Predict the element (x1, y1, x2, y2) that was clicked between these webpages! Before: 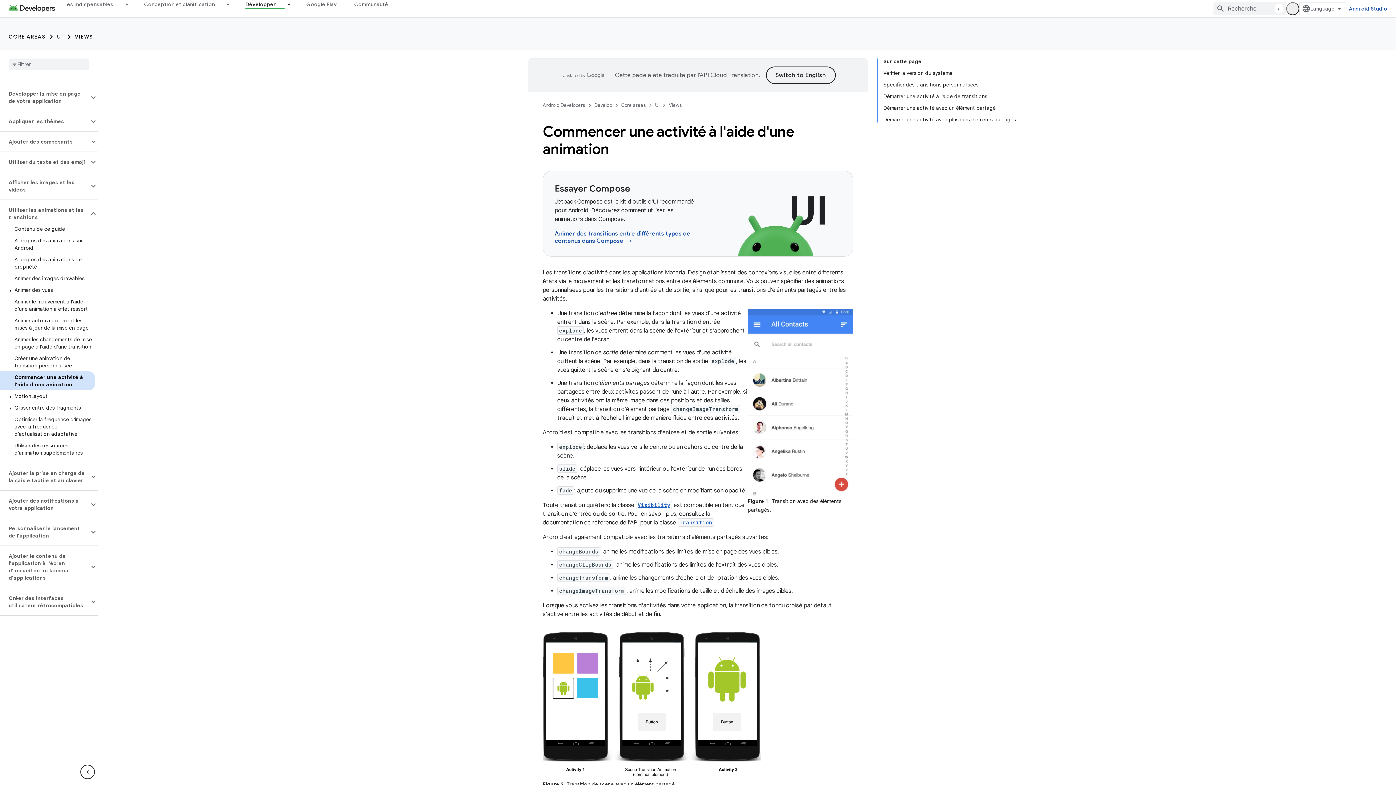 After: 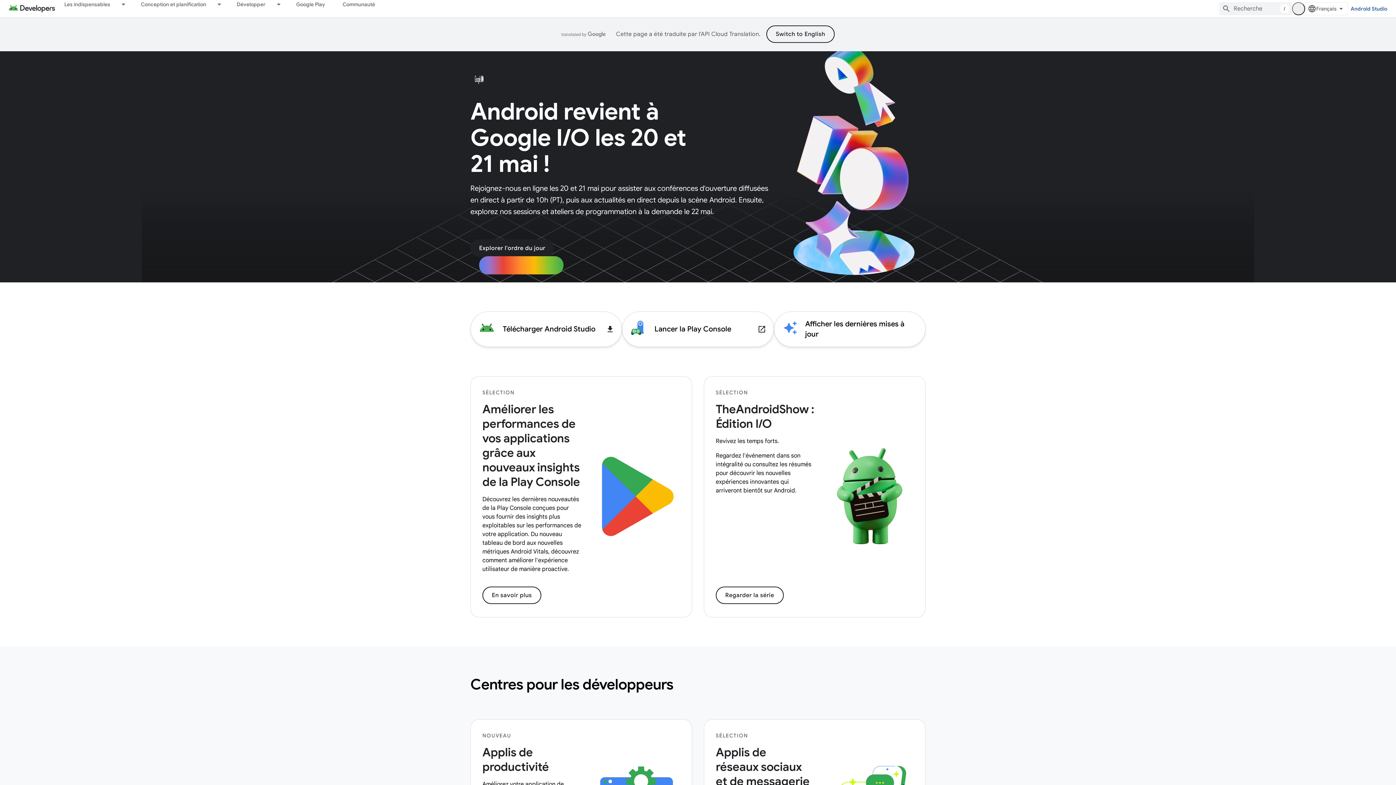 Action: label: Android Developers bbox: (542, 101, 585, 109)